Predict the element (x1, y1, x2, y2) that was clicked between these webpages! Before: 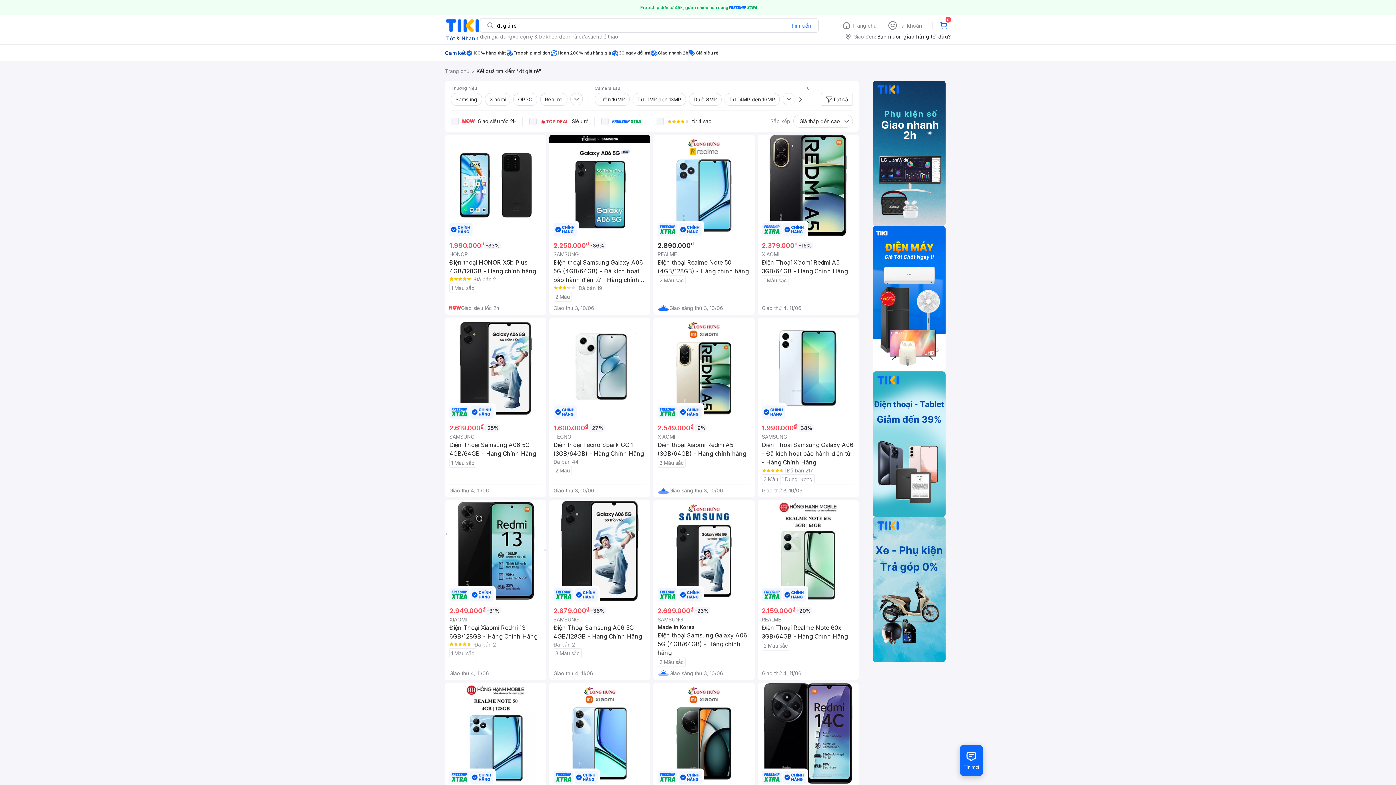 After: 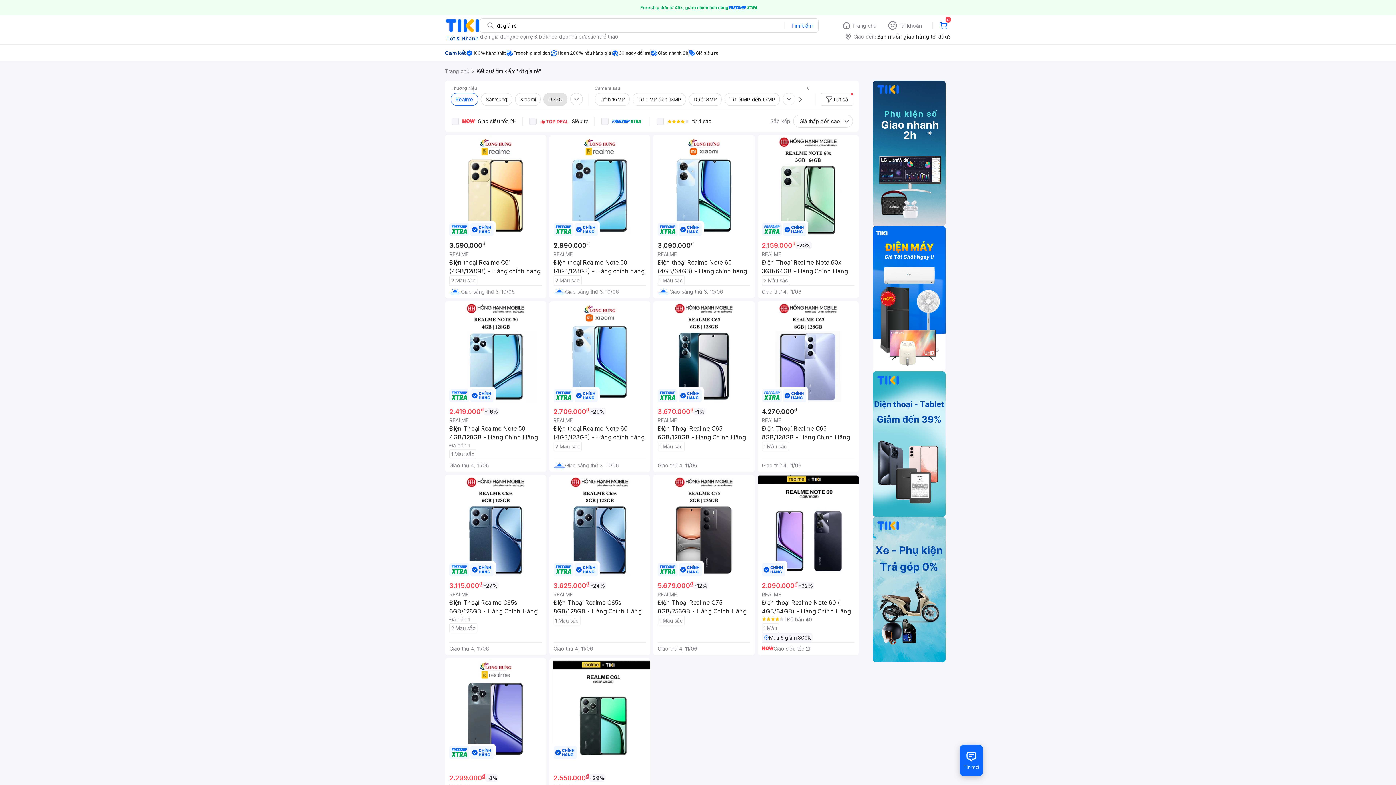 Action: bbox: (540, 93, 567, 105) label: Realme